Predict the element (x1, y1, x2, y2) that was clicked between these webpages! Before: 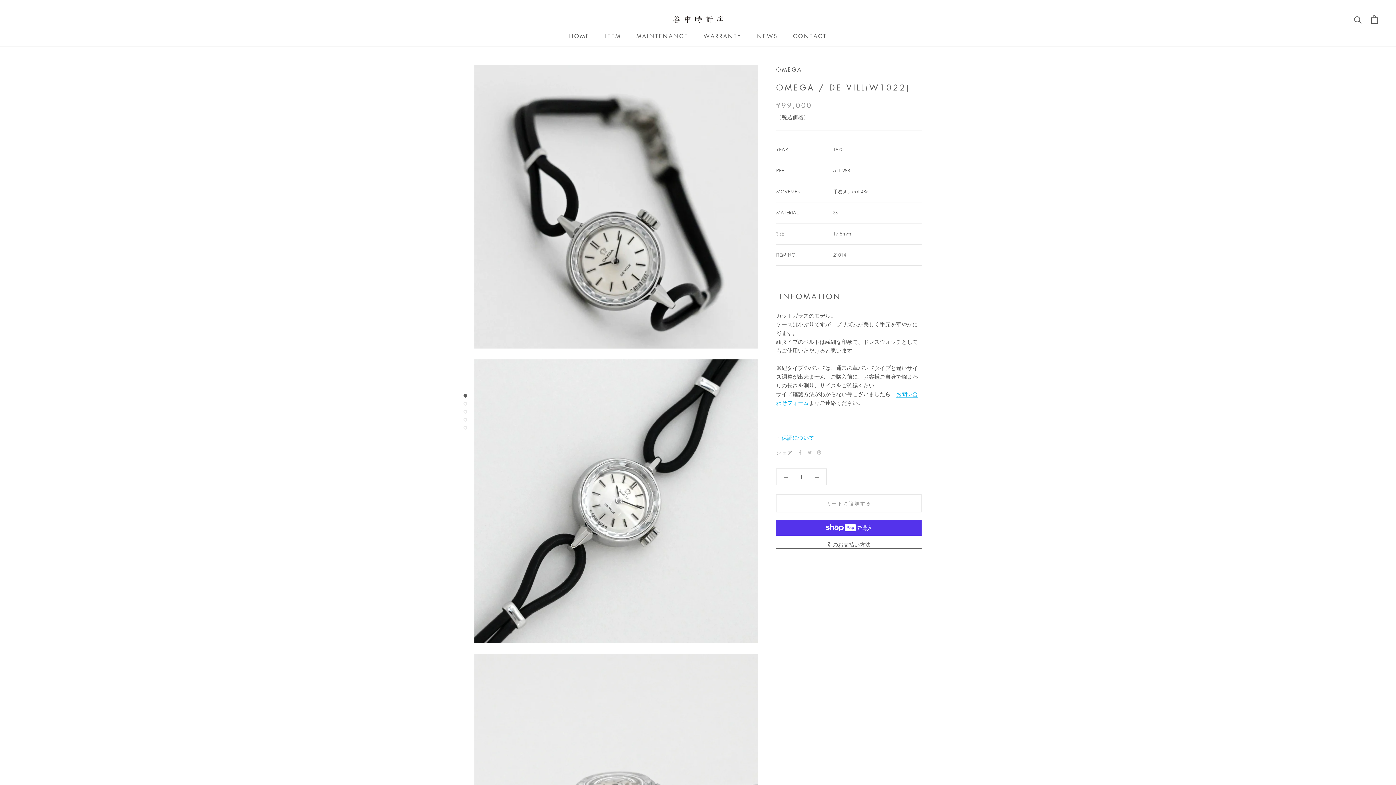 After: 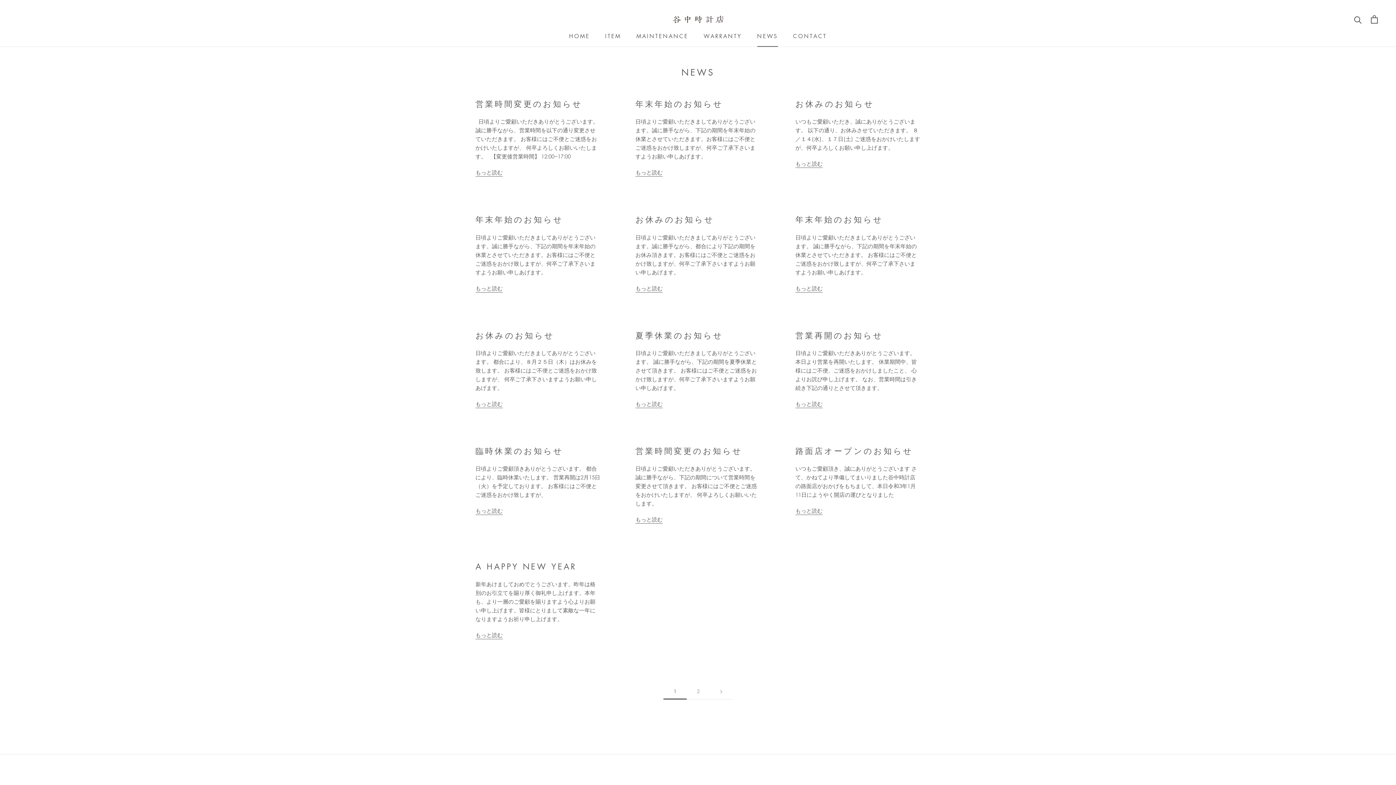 Action: bbox: (757, 32, 778, 39) label: NEWS
NEWS